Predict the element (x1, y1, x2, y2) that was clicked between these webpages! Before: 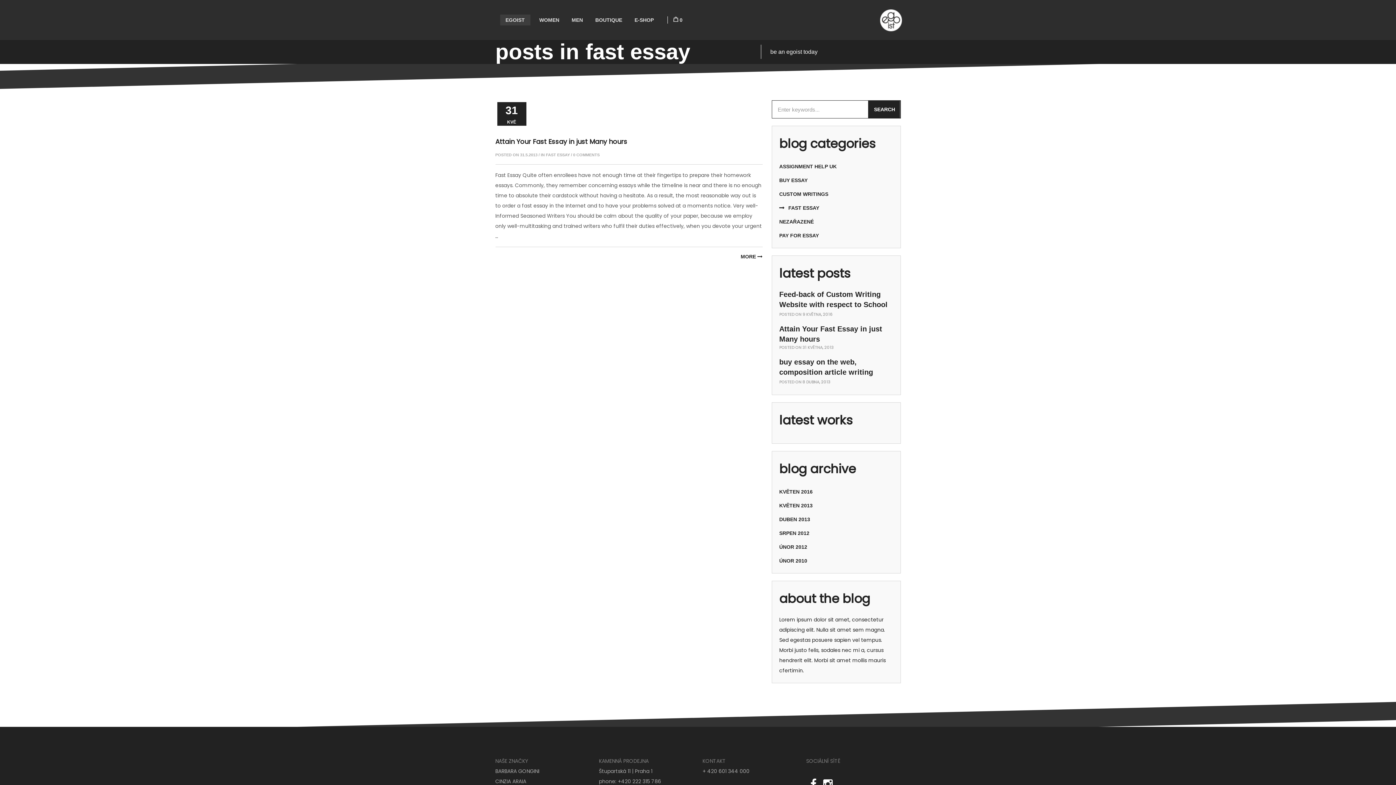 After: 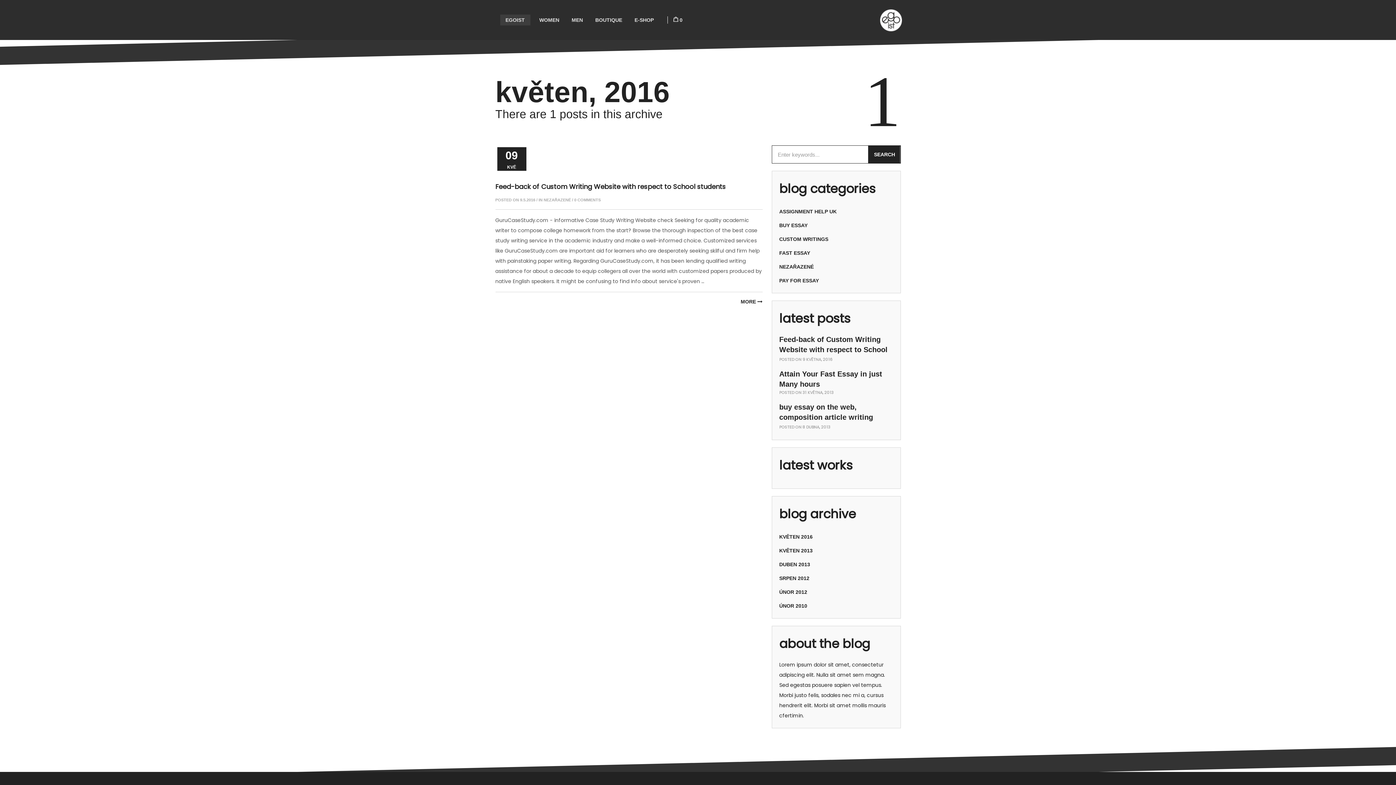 Action: label: KVĚTEN 2016 bbox: (779, 485, 893, 498)